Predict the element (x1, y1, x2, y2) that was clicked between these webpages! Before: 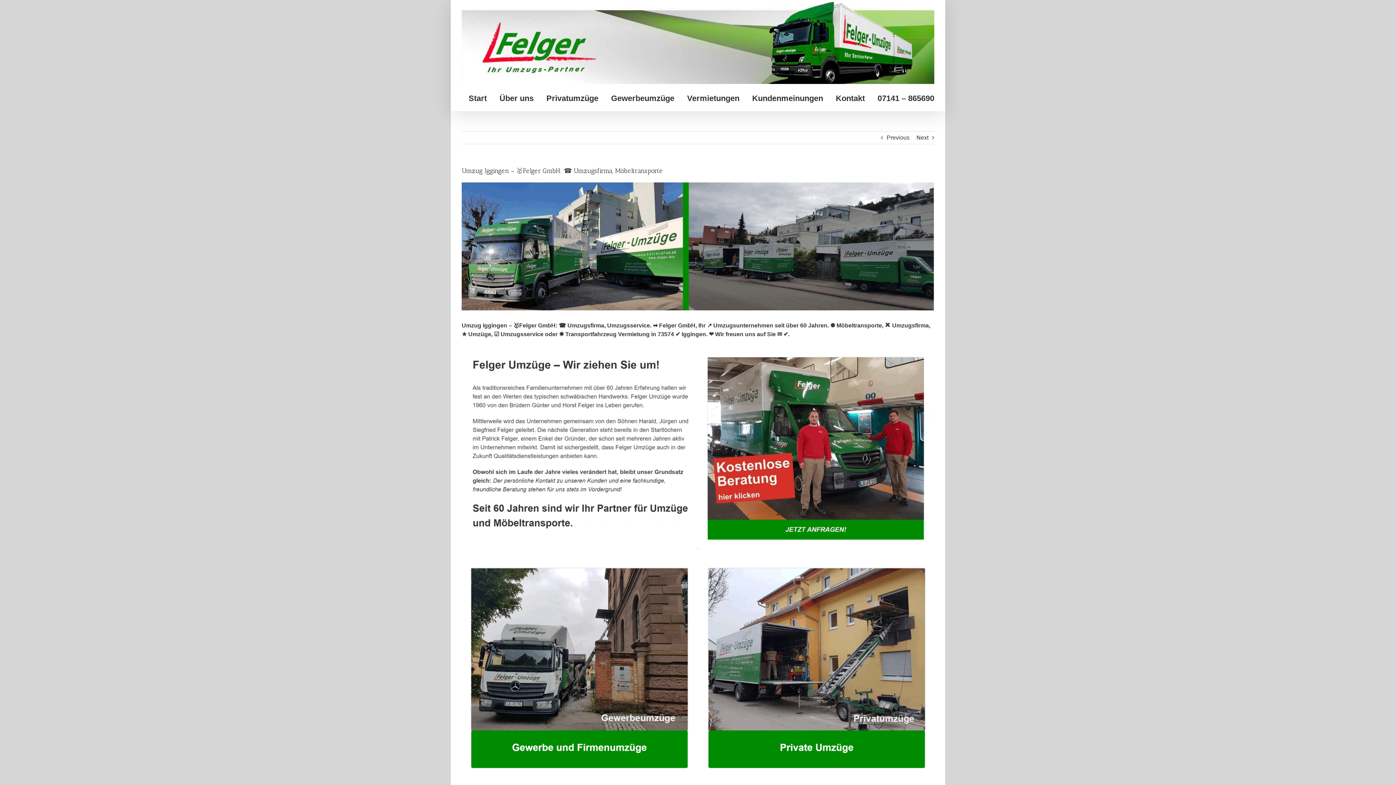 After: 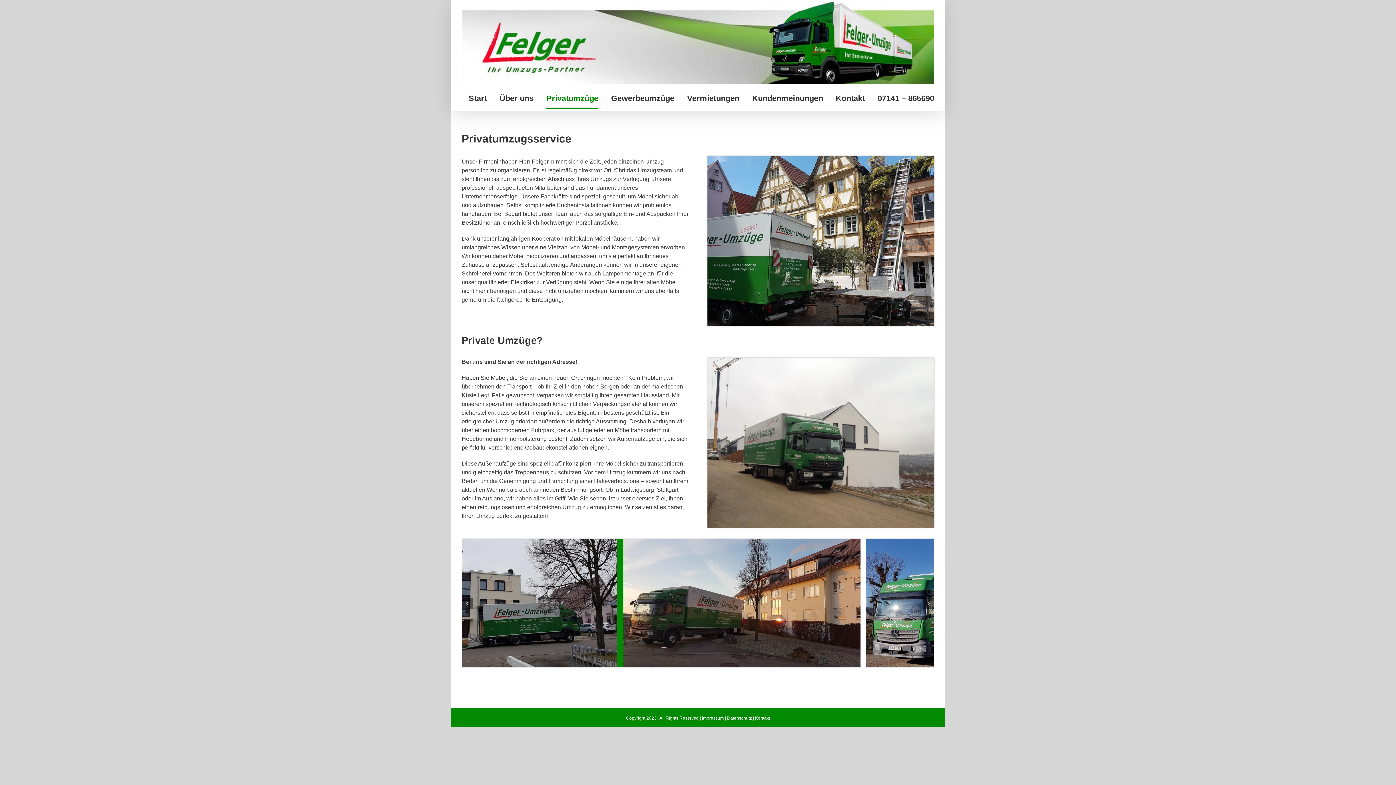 Action: bbox: (698, 558, 934, 564)